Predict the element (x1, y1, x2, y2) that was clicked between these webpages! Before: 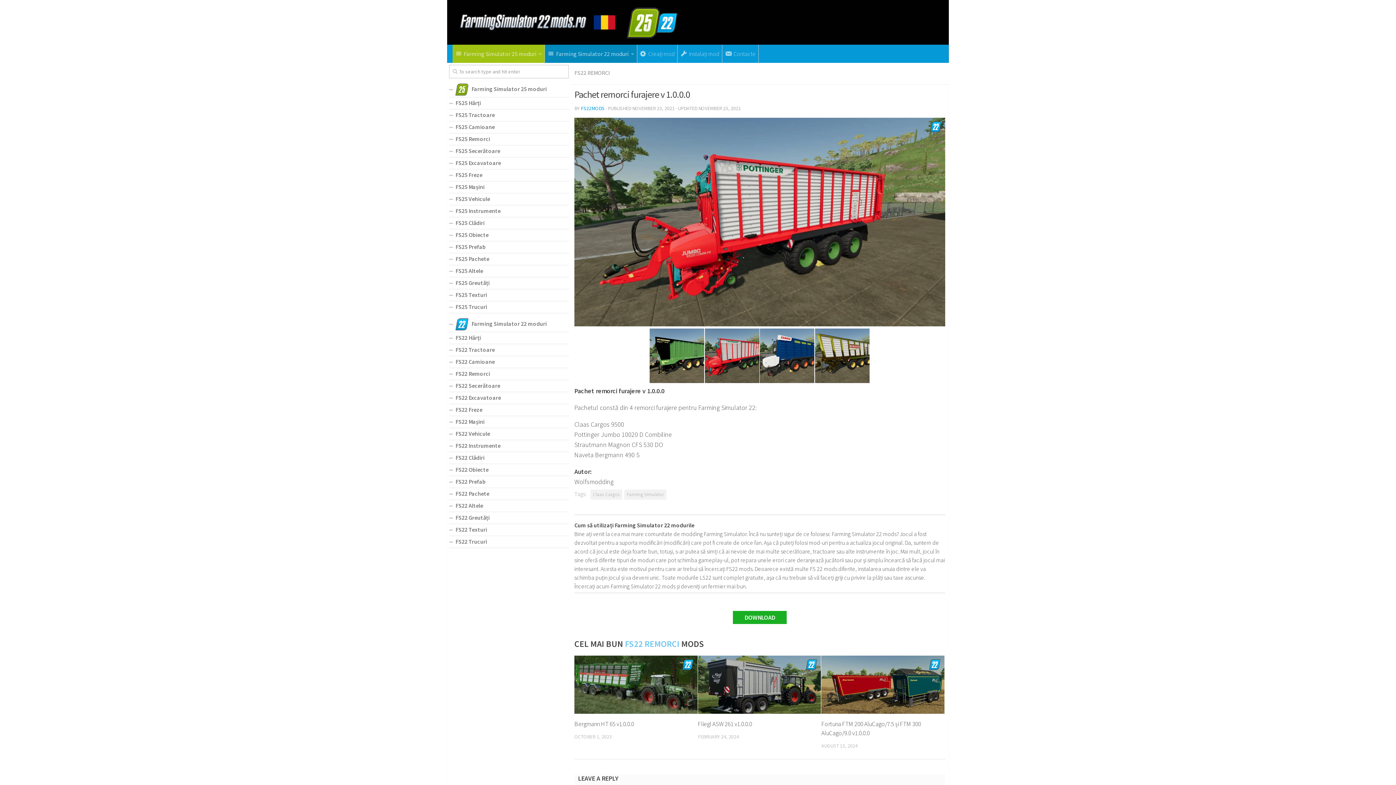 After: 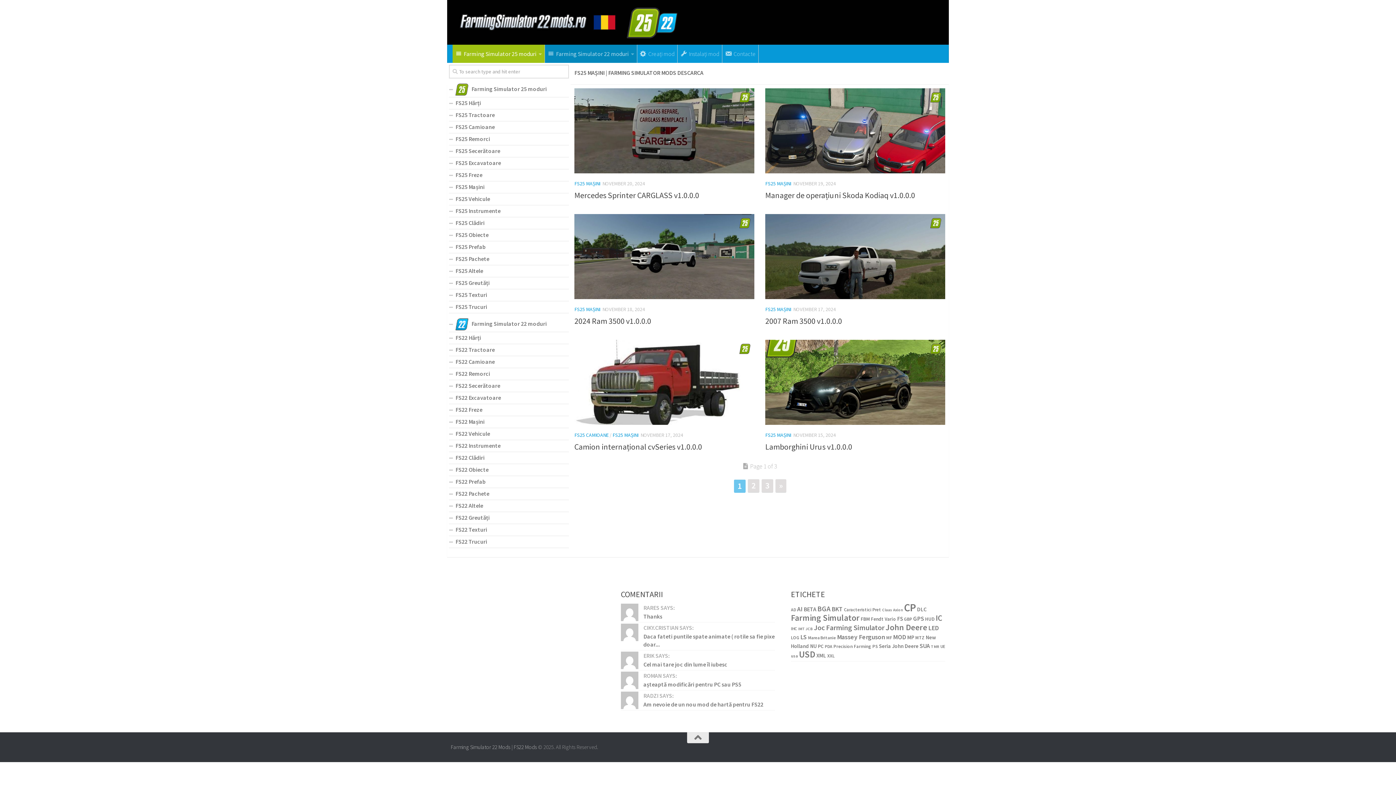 Action: bbox: (449, 181, 569, 193) label: FS25 Mașini